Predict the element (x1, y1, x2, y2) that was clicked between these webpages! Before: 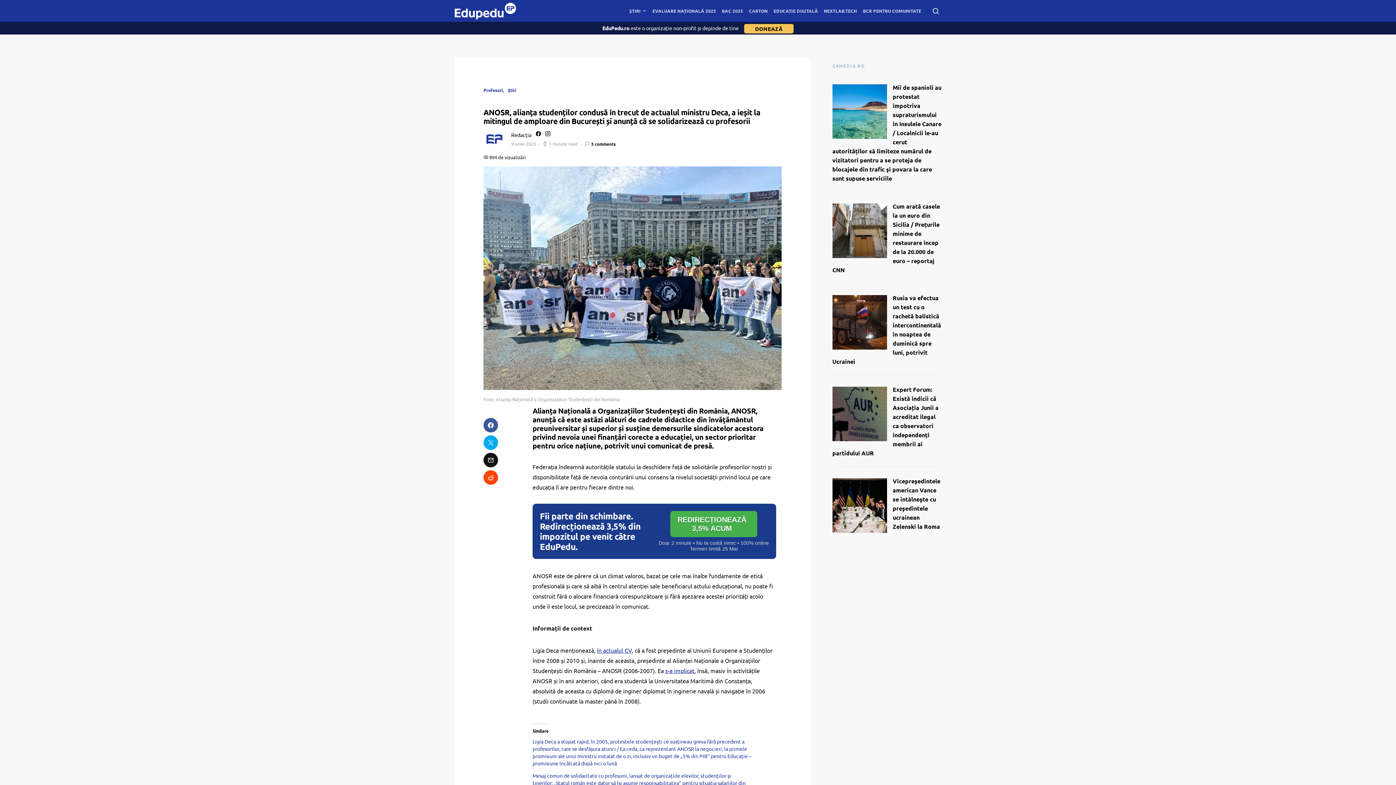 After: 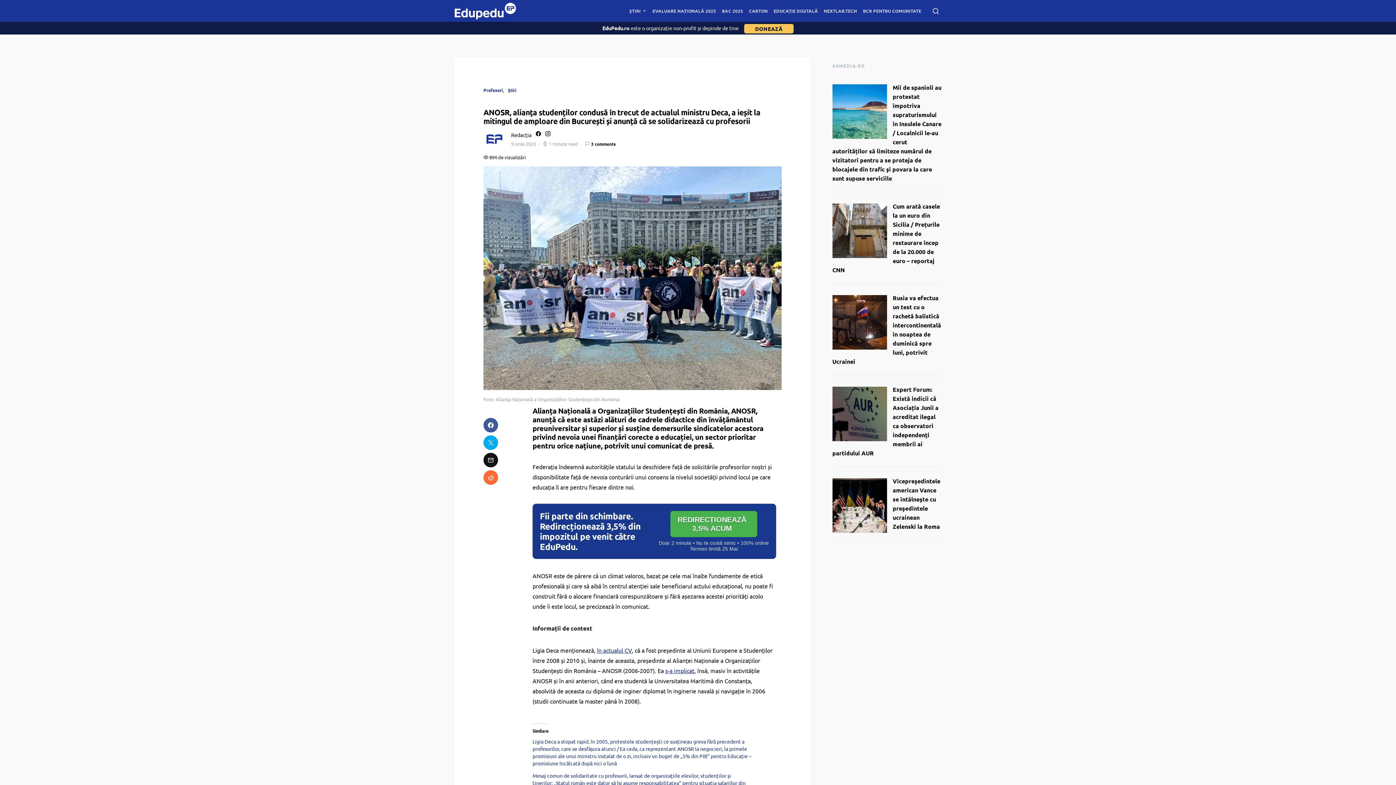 Action: bbox: (483, 470, 498, 485)